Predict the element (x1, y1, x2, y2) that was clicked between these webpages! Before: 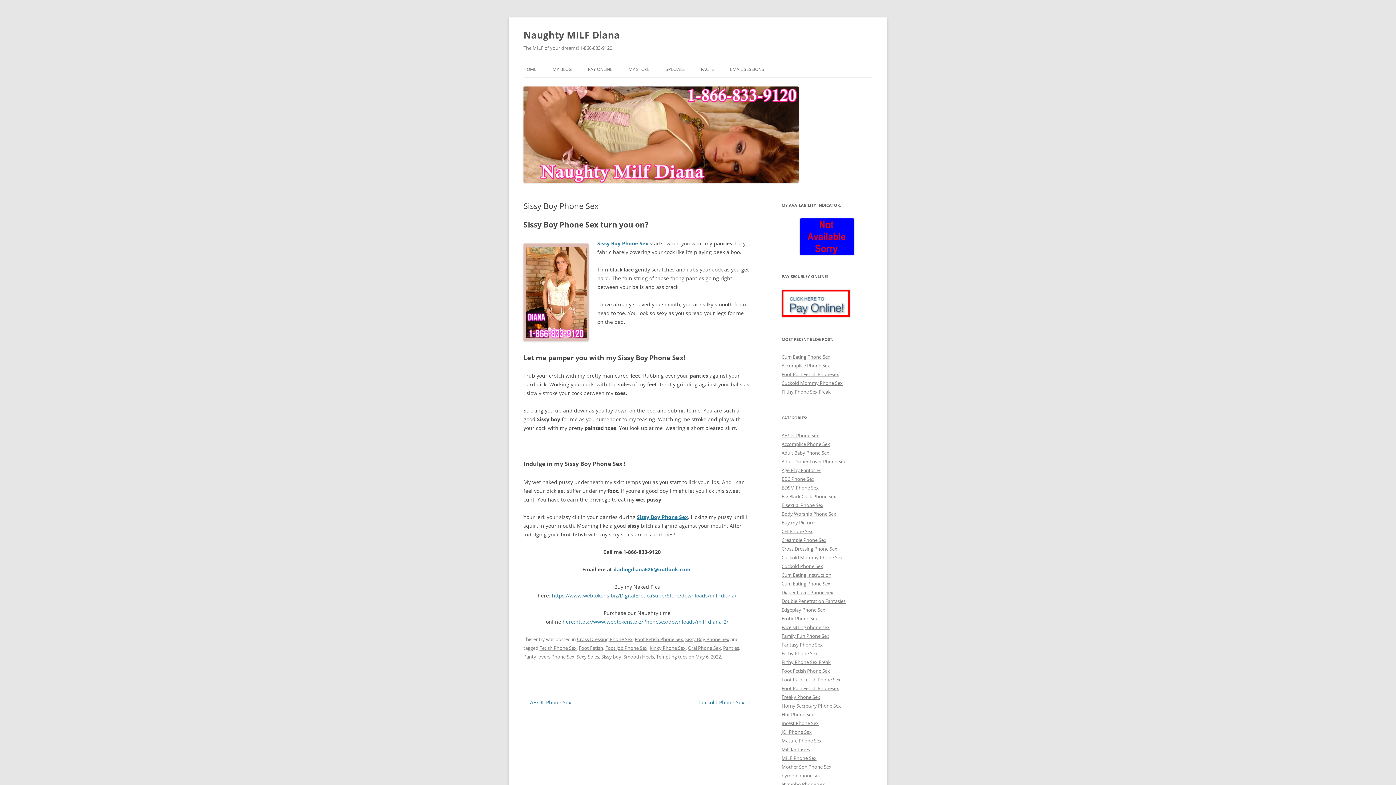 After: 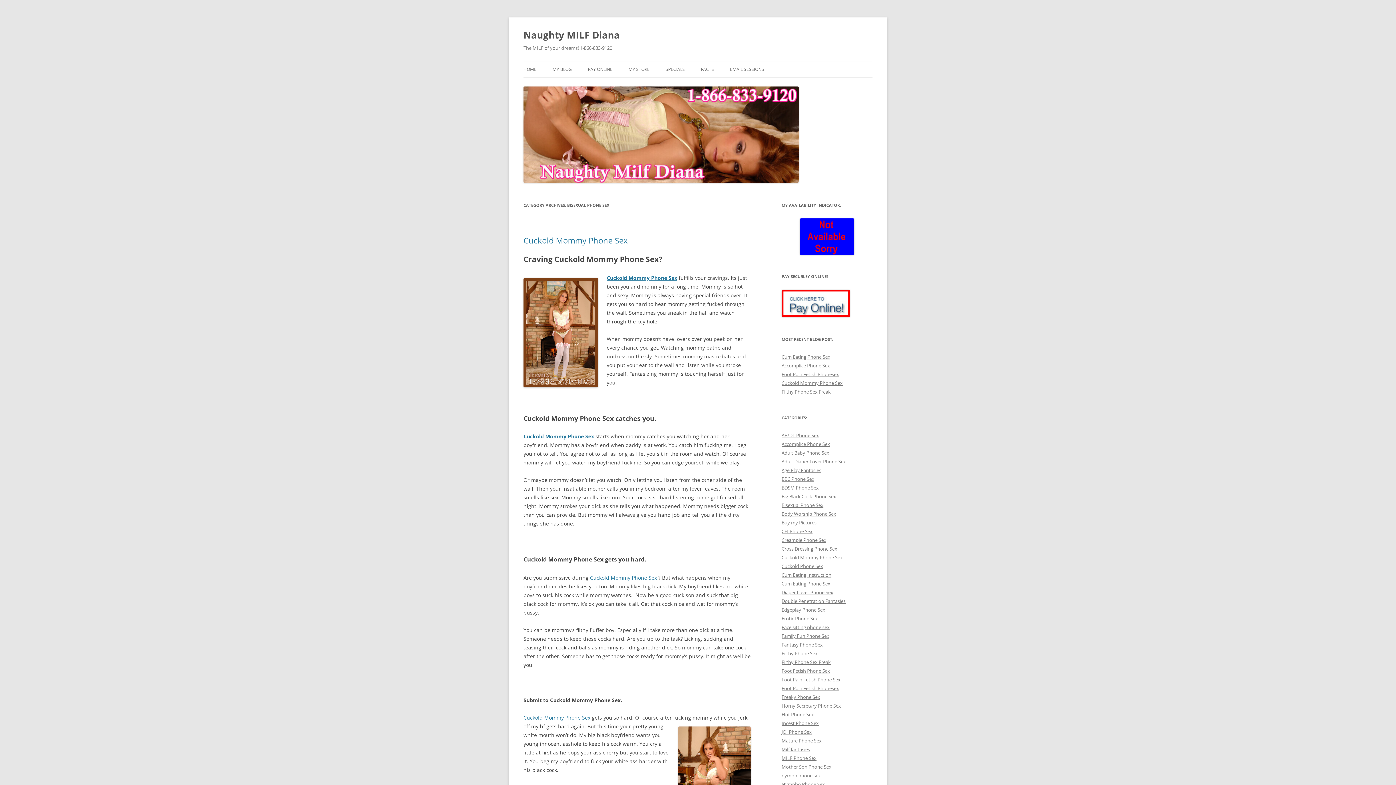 Action: bbox: (781, 502, 823, 508) label: Bisexual Phone Sex